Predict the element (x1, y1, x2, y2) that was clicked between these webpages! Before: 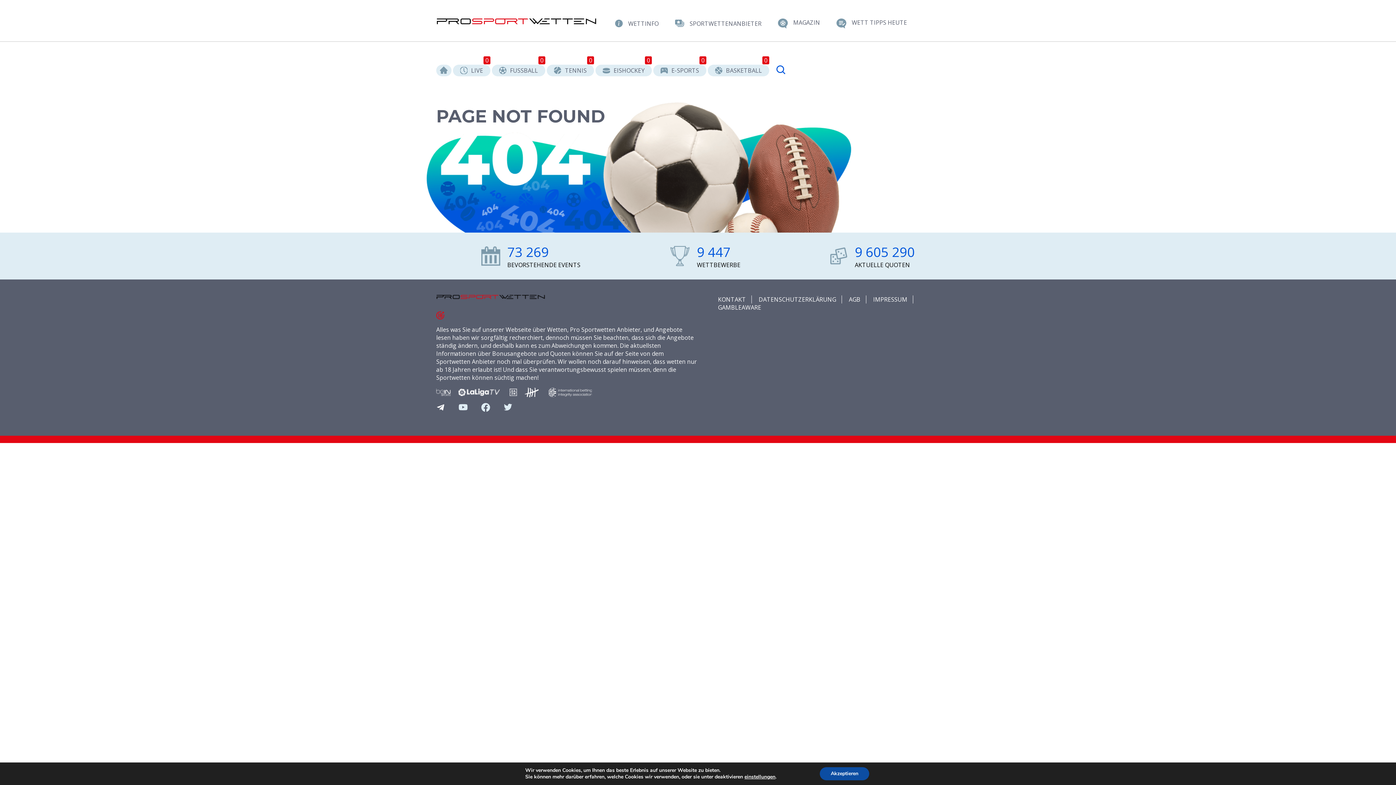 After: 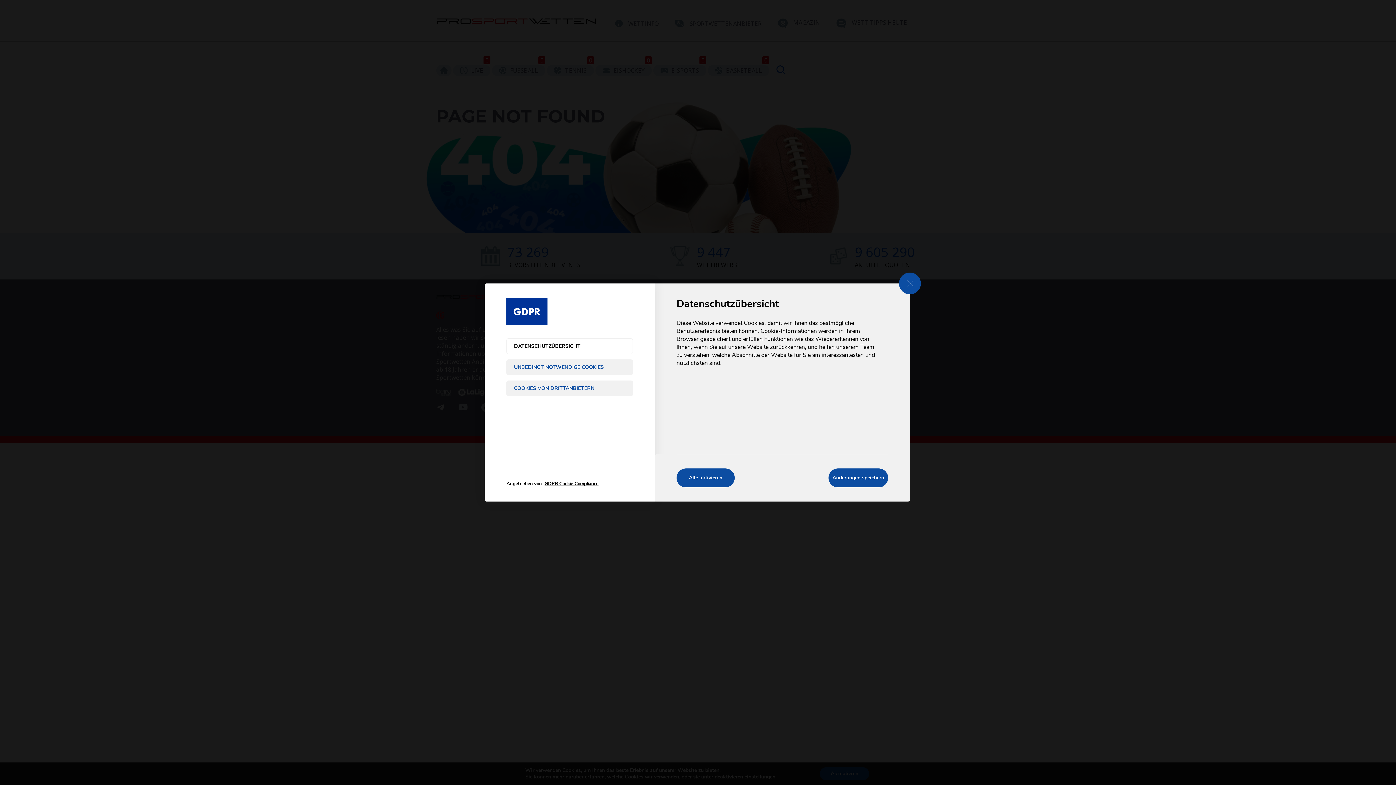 Action: bbox: (744, 774, 775, 780) label: einstellungen